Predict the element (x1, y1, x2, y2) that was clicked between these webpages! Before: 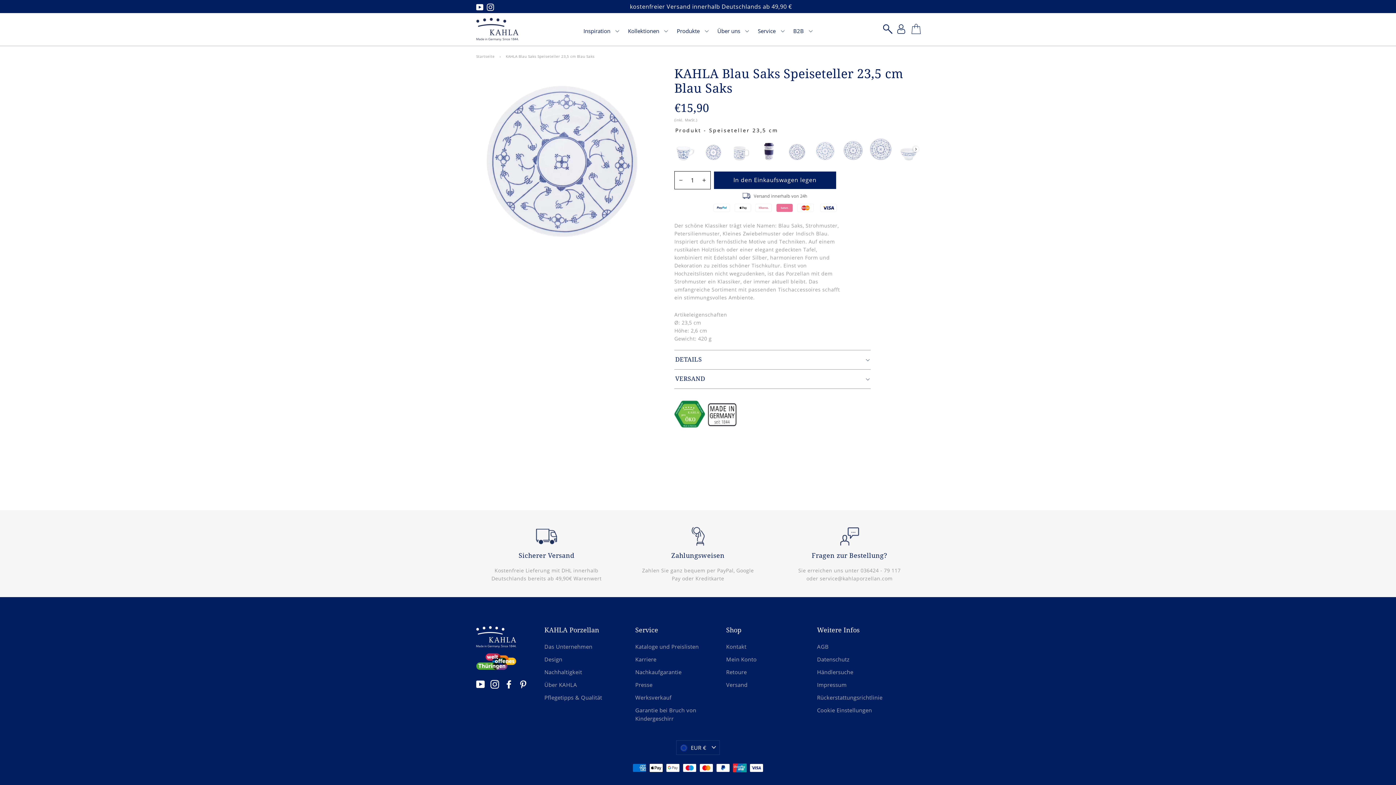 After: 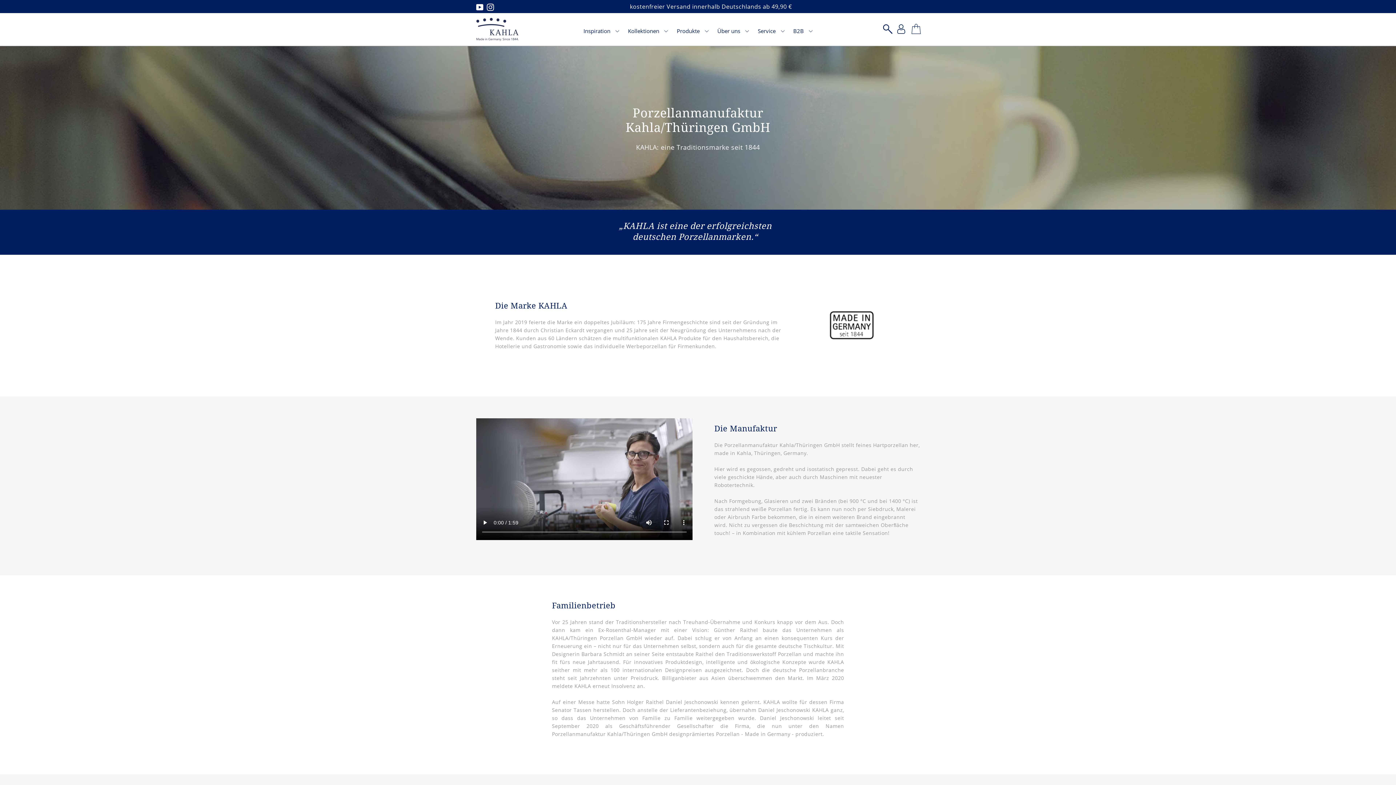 Action: bbox: (544, 641, 624, 652) label: Das Unternehmen